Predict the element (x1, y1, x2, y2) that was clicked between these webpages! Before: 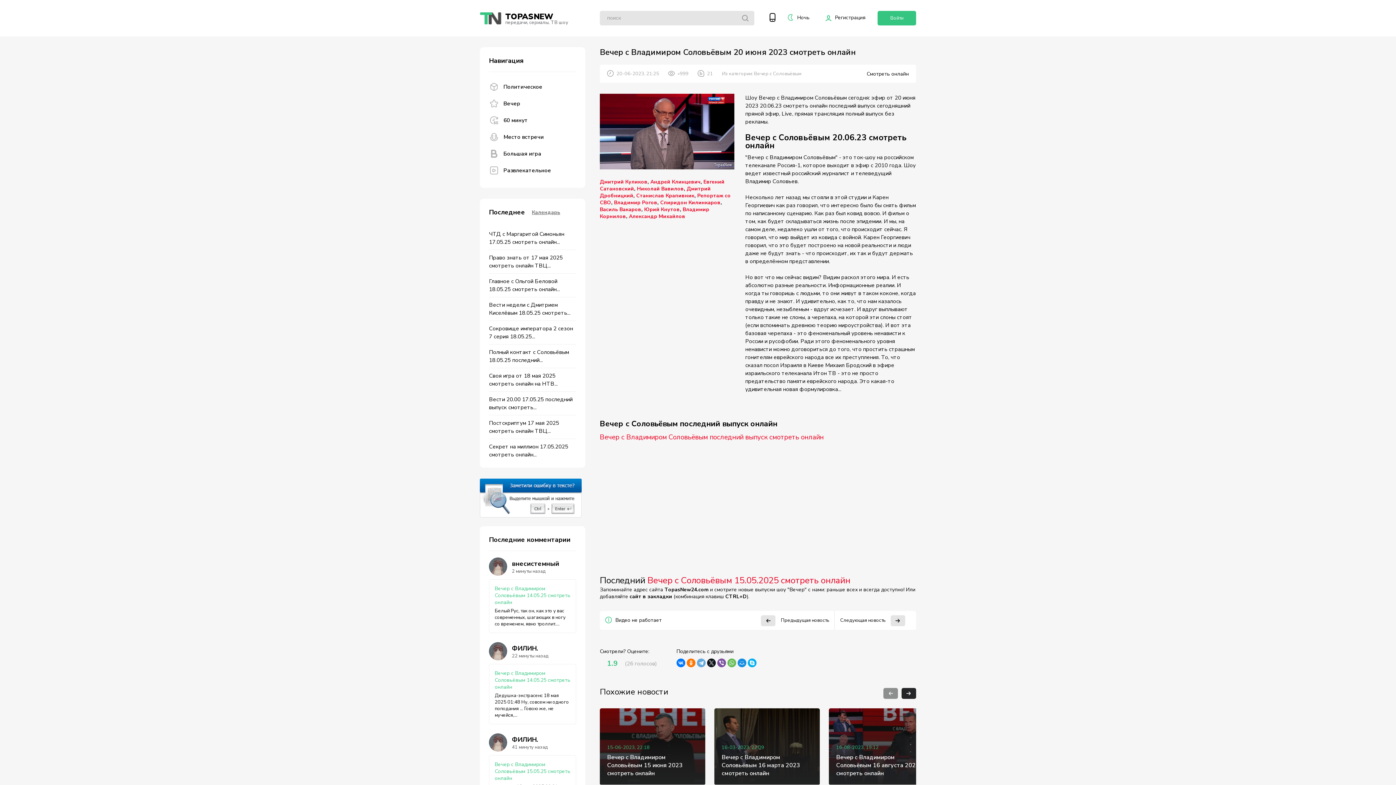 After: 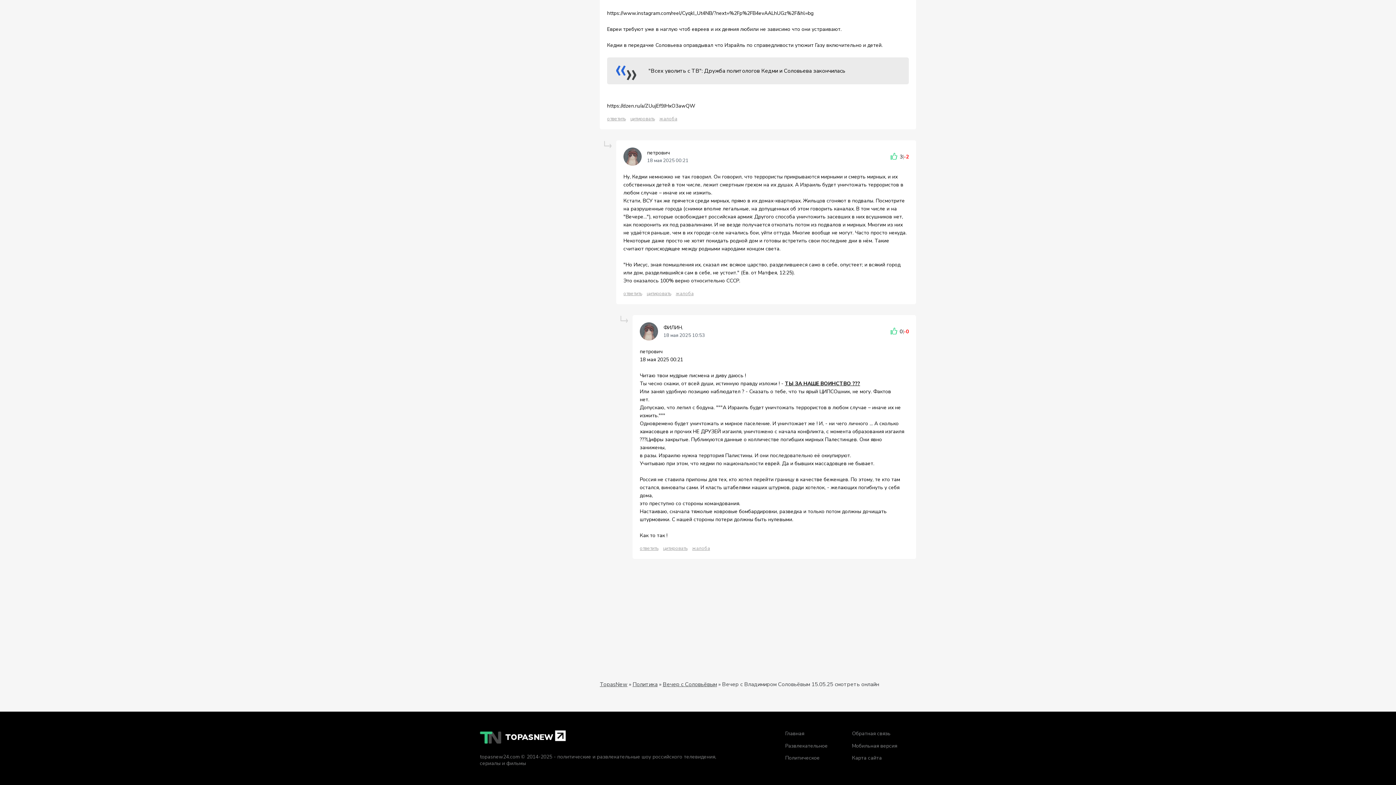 Action: bbox: (494, 761, 570, 782) label: Вечер с Владимиром Соловьёвым 15.05.25 смотреть онлайн